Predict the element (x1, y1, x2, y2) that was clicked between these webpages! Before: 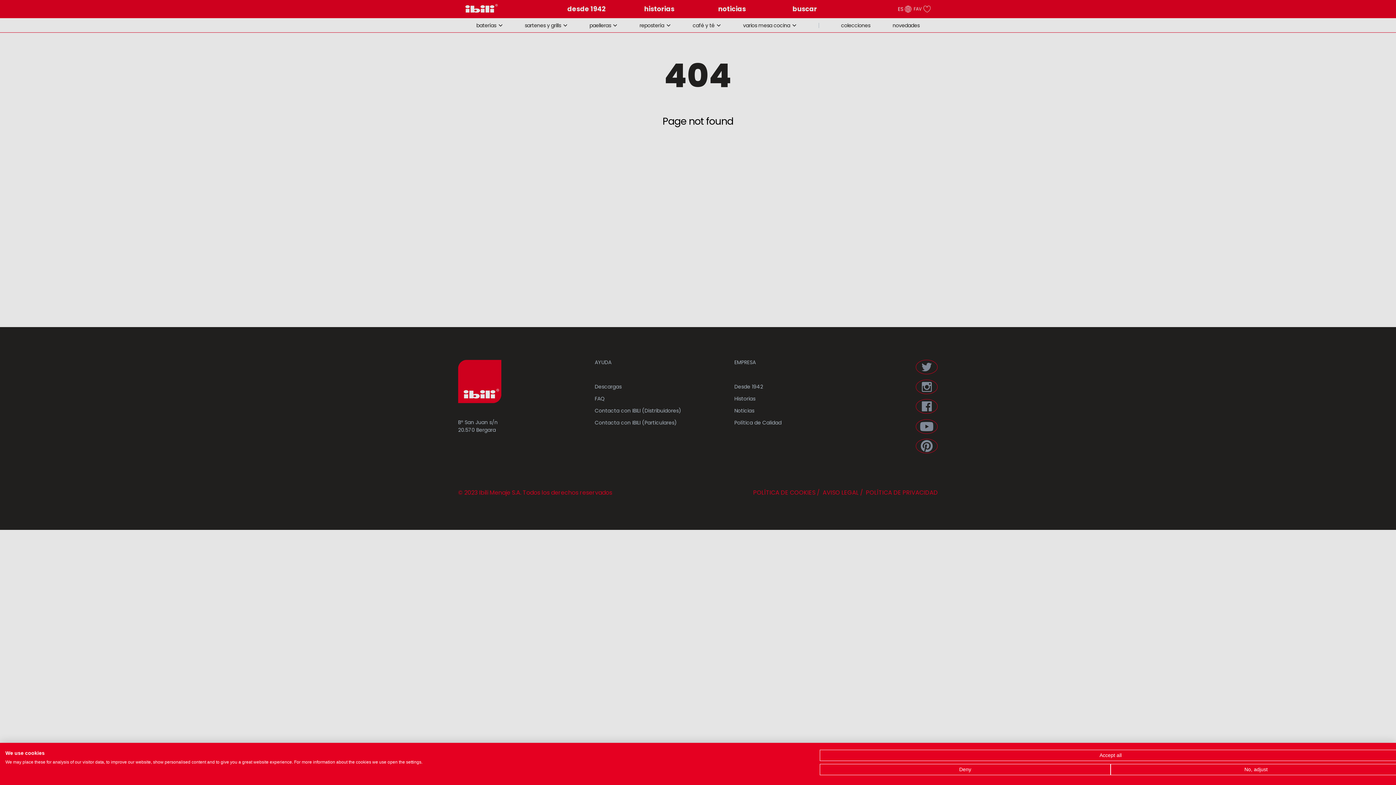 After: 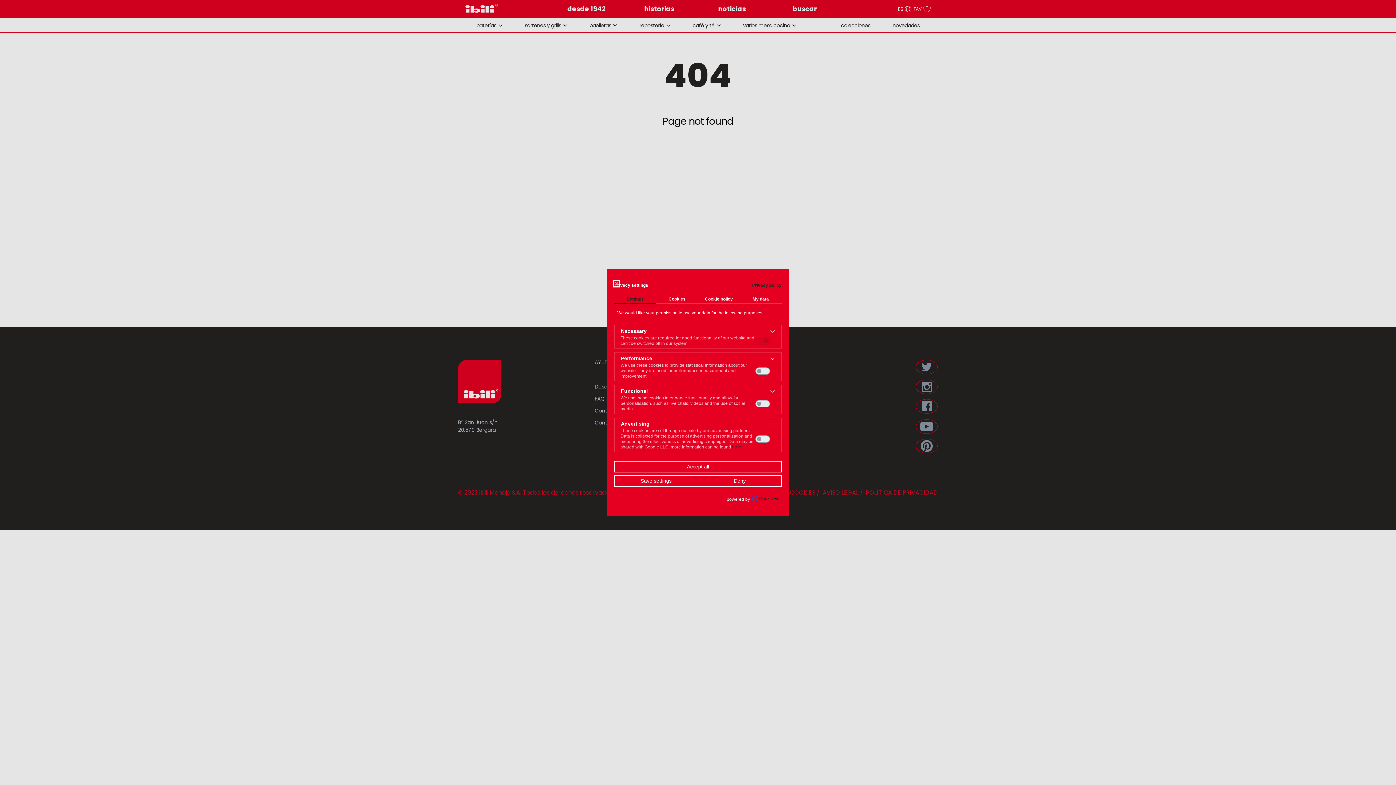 Action: bbox: (1110, 764, 1401, 775) label: Adjust cookie preferences